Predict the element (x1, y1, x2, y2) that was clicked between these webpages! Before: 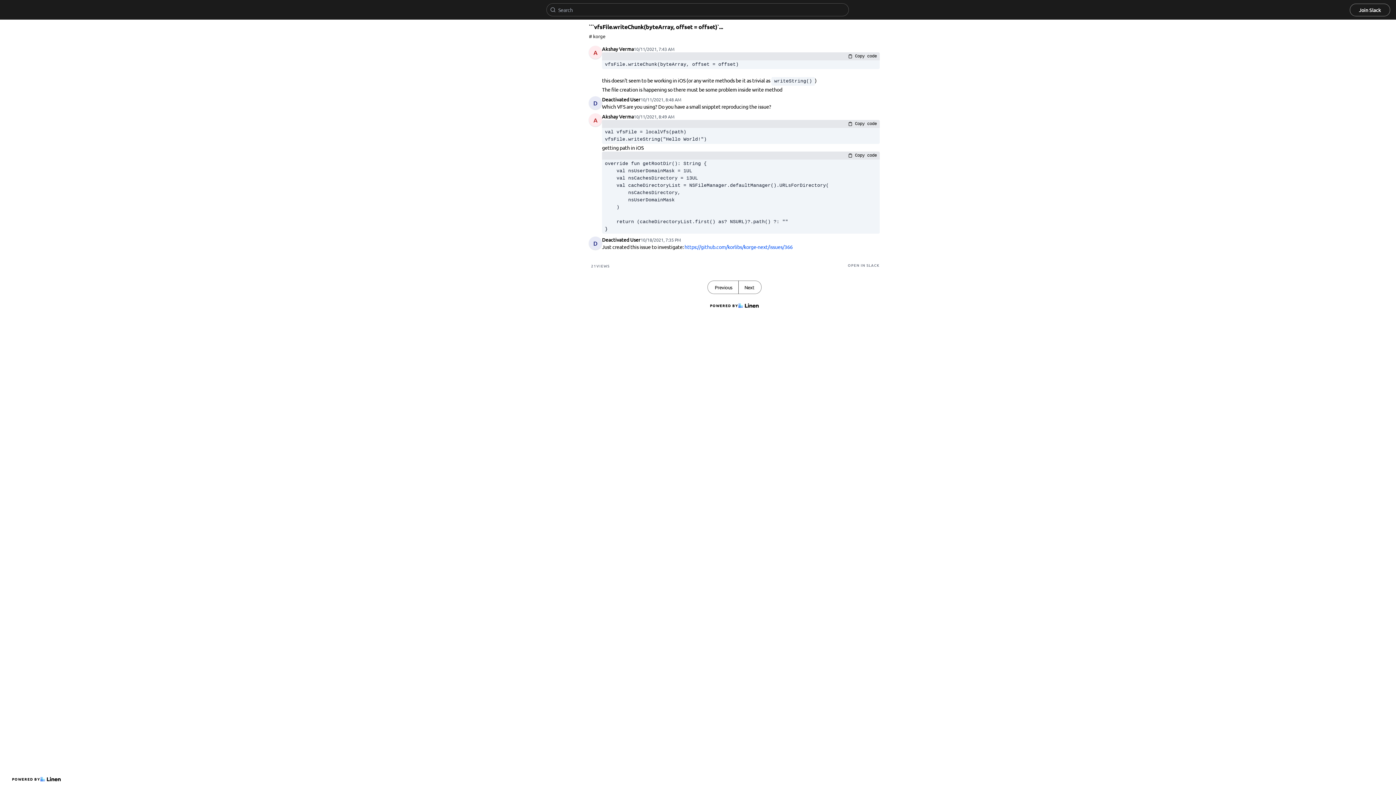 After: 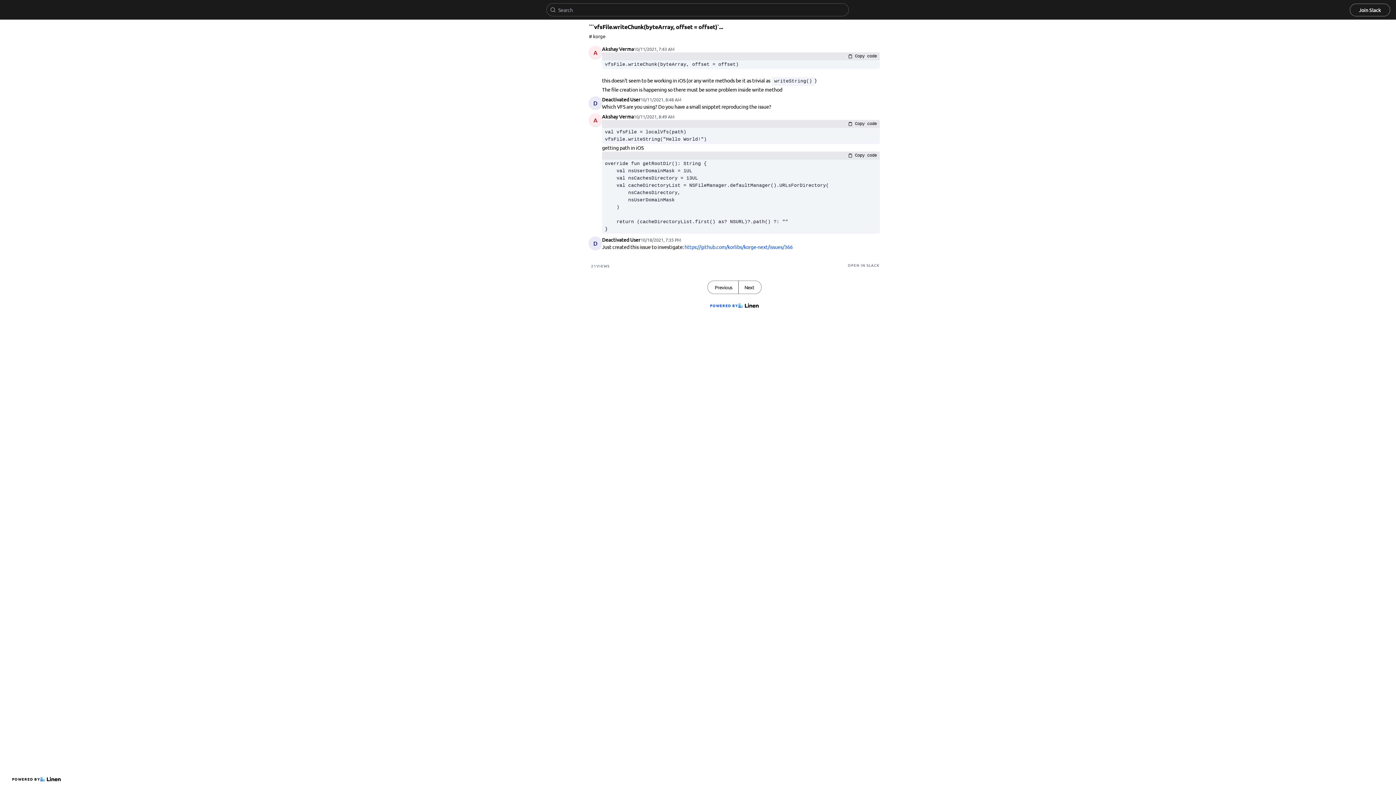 Action: label: POWERED BY bbox: (707, 300, 761, 311)